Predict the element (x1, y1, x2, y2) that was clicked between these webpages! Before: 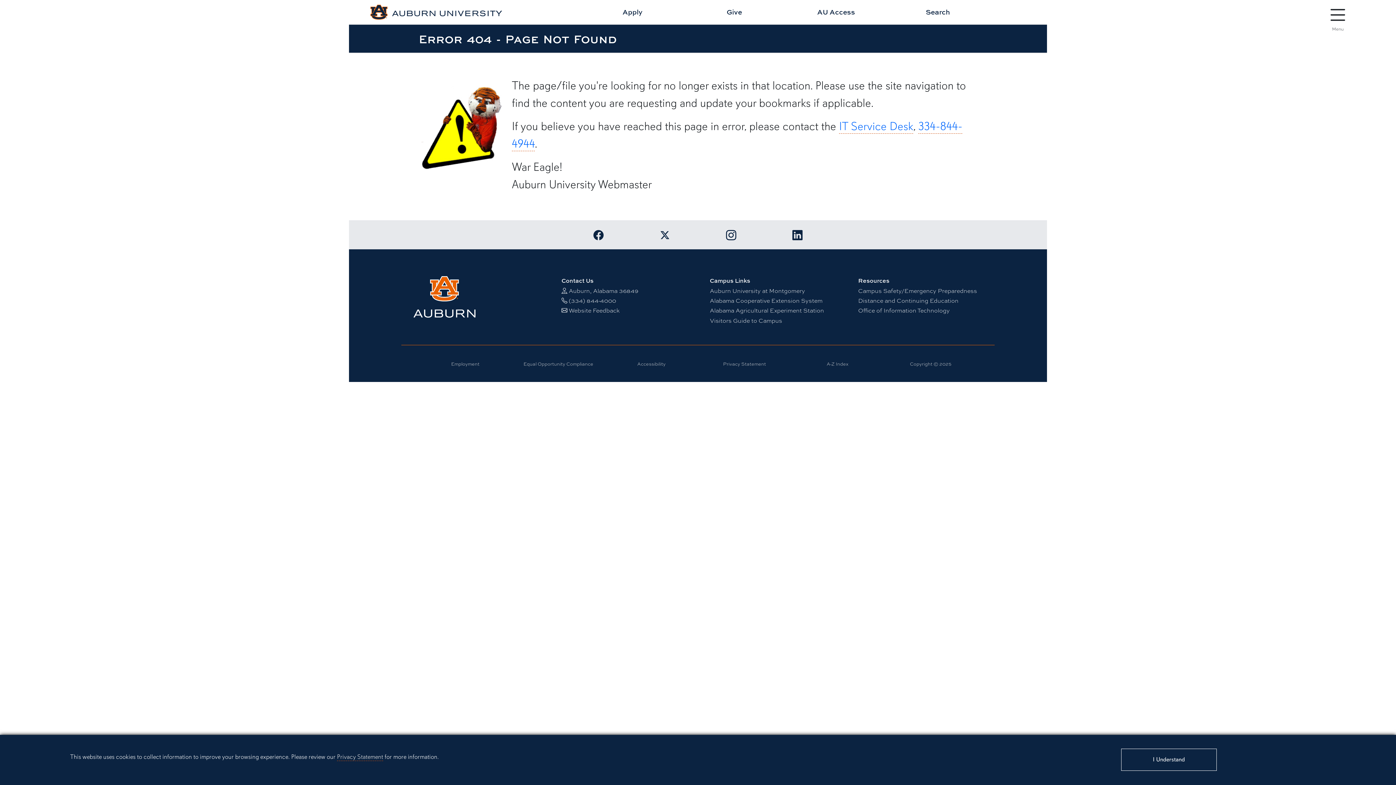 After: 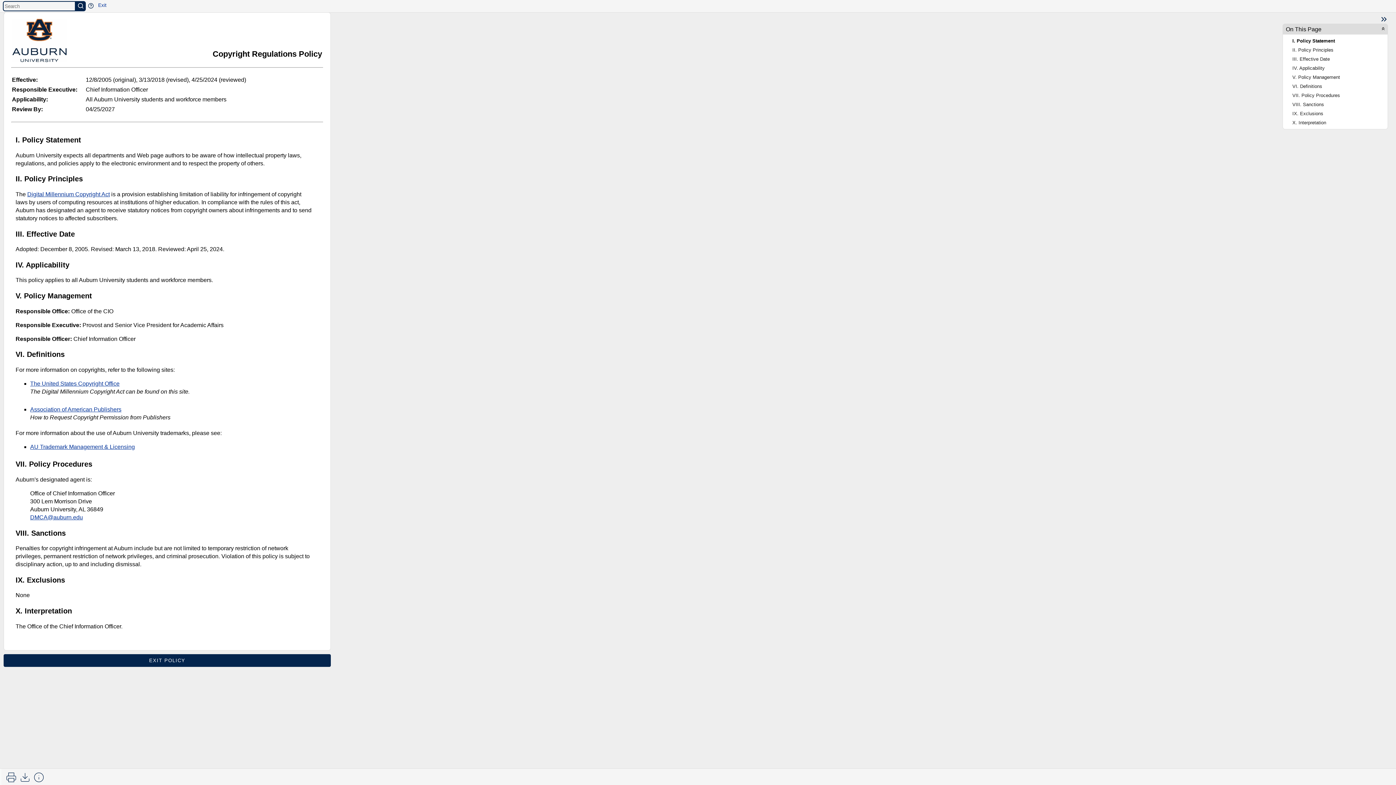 Action: label: Copyright © 2025 bbox: (910, 360, 951, 367)